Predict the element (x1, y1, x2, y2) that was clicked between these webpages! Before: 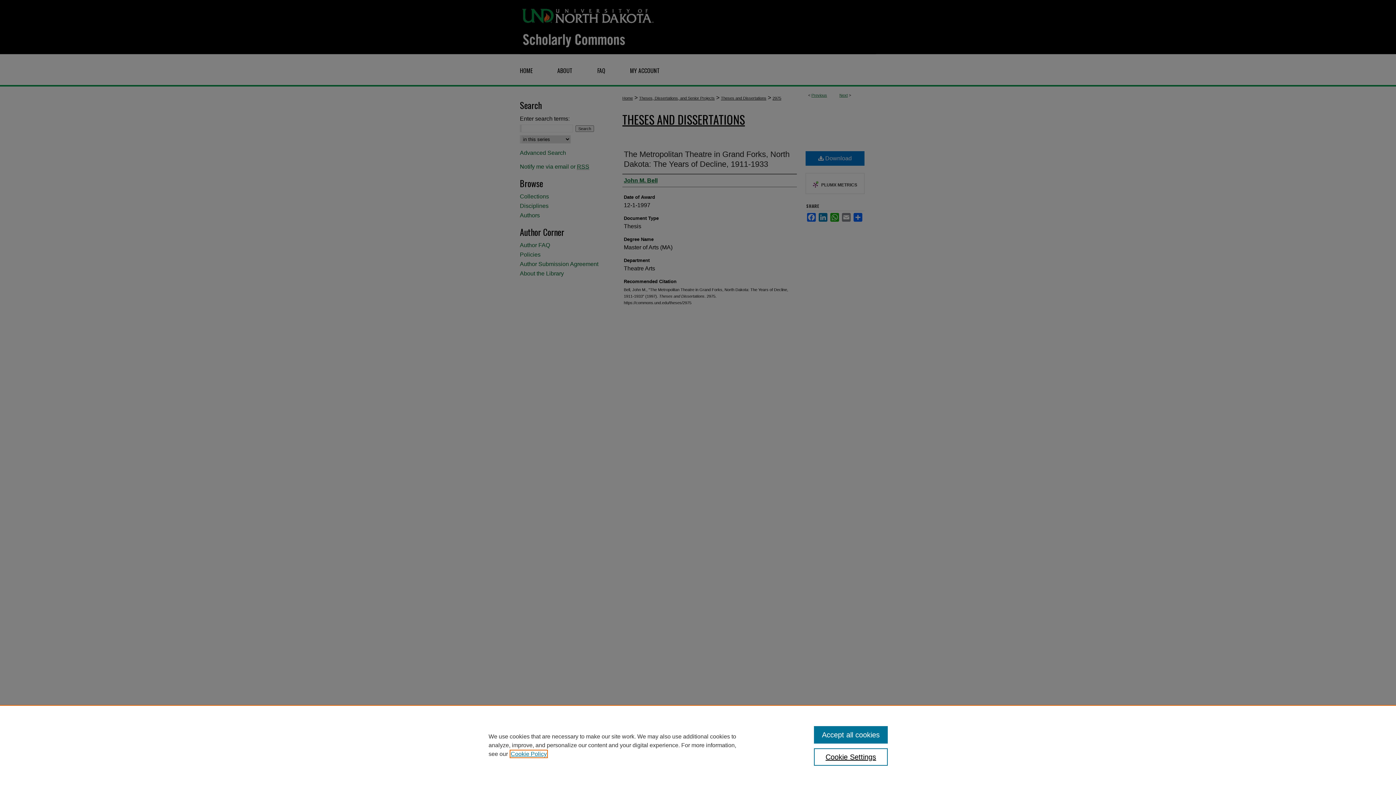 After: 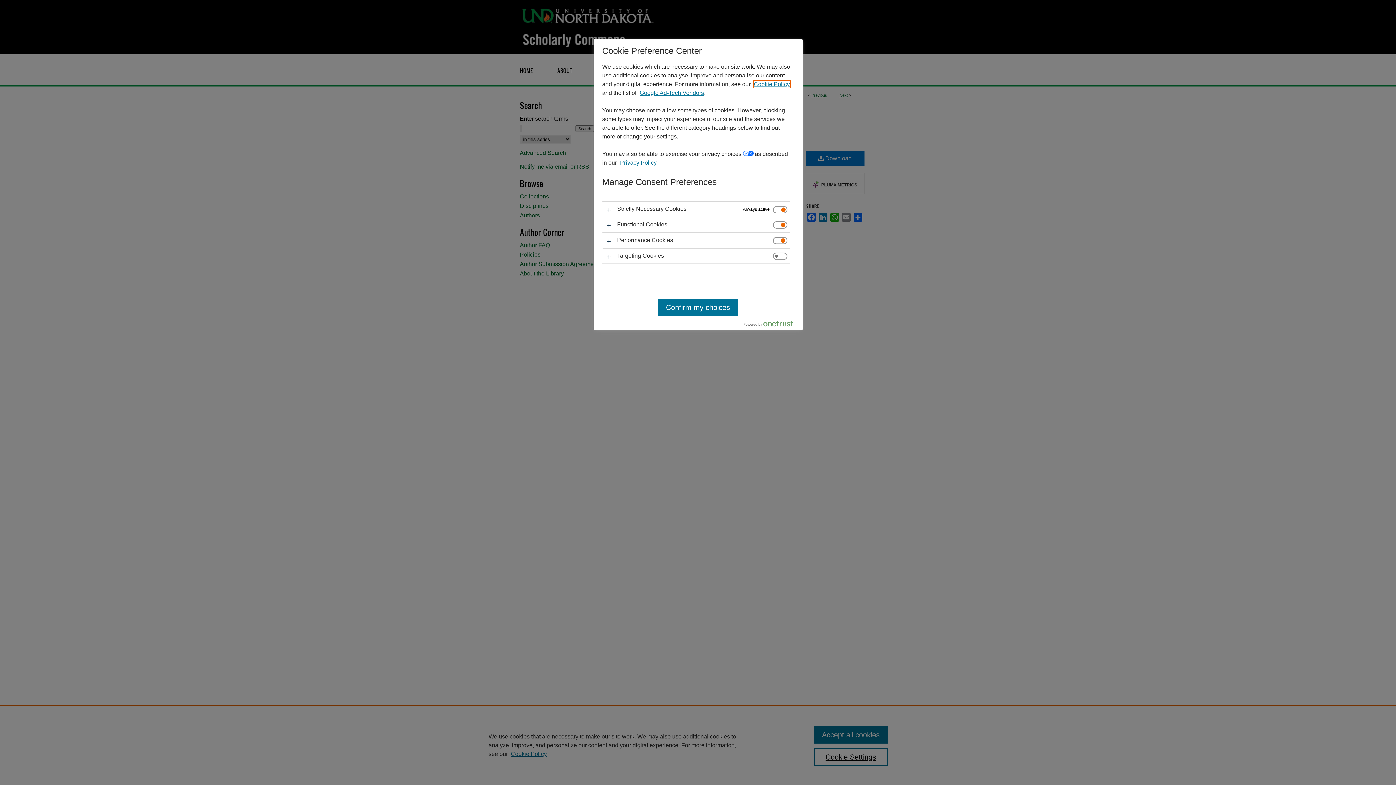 Action: label: Cookie Settings bbox: (814, 748, 887, 766)